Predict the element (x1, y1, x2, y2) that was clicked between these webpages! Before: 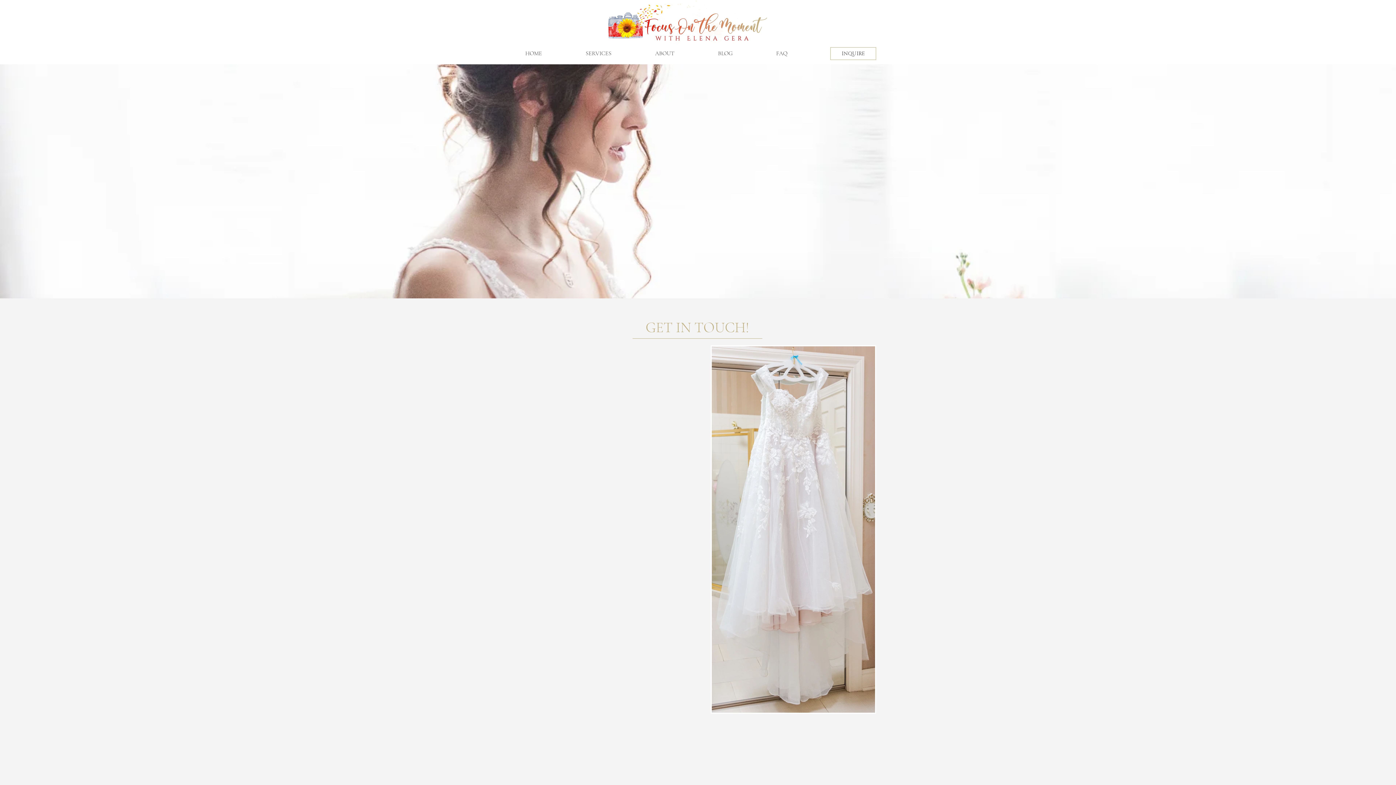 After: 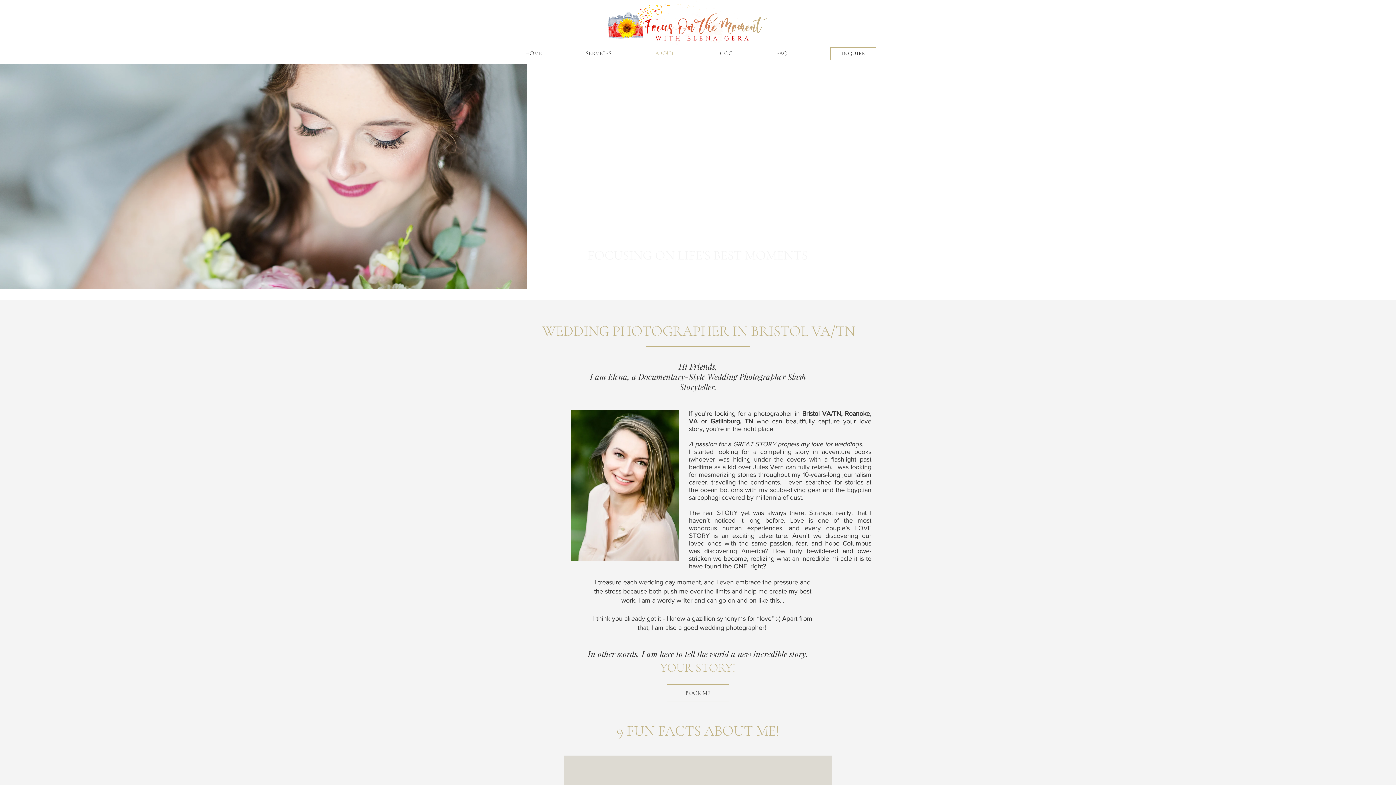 Action: label: ABOUT bbox: (649, 48, 712, 58)